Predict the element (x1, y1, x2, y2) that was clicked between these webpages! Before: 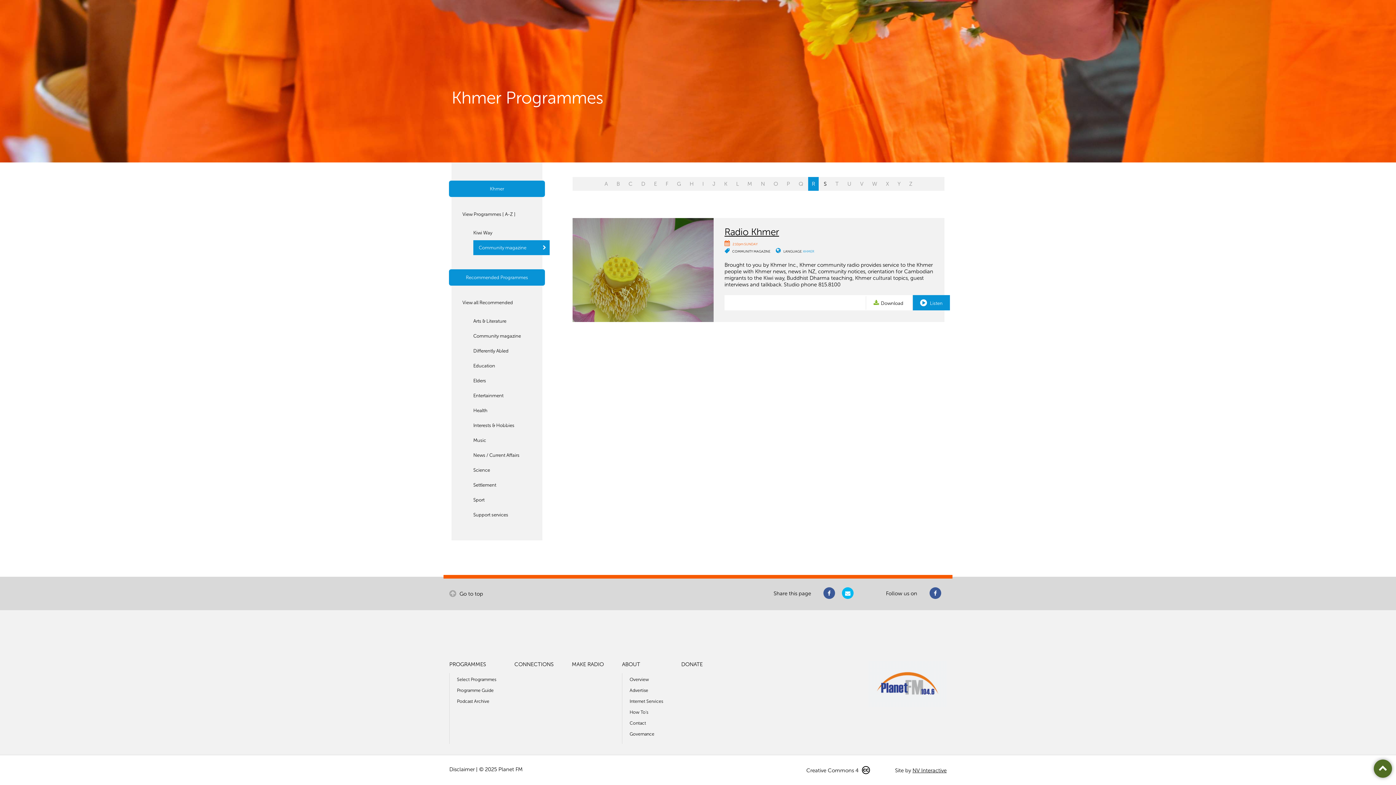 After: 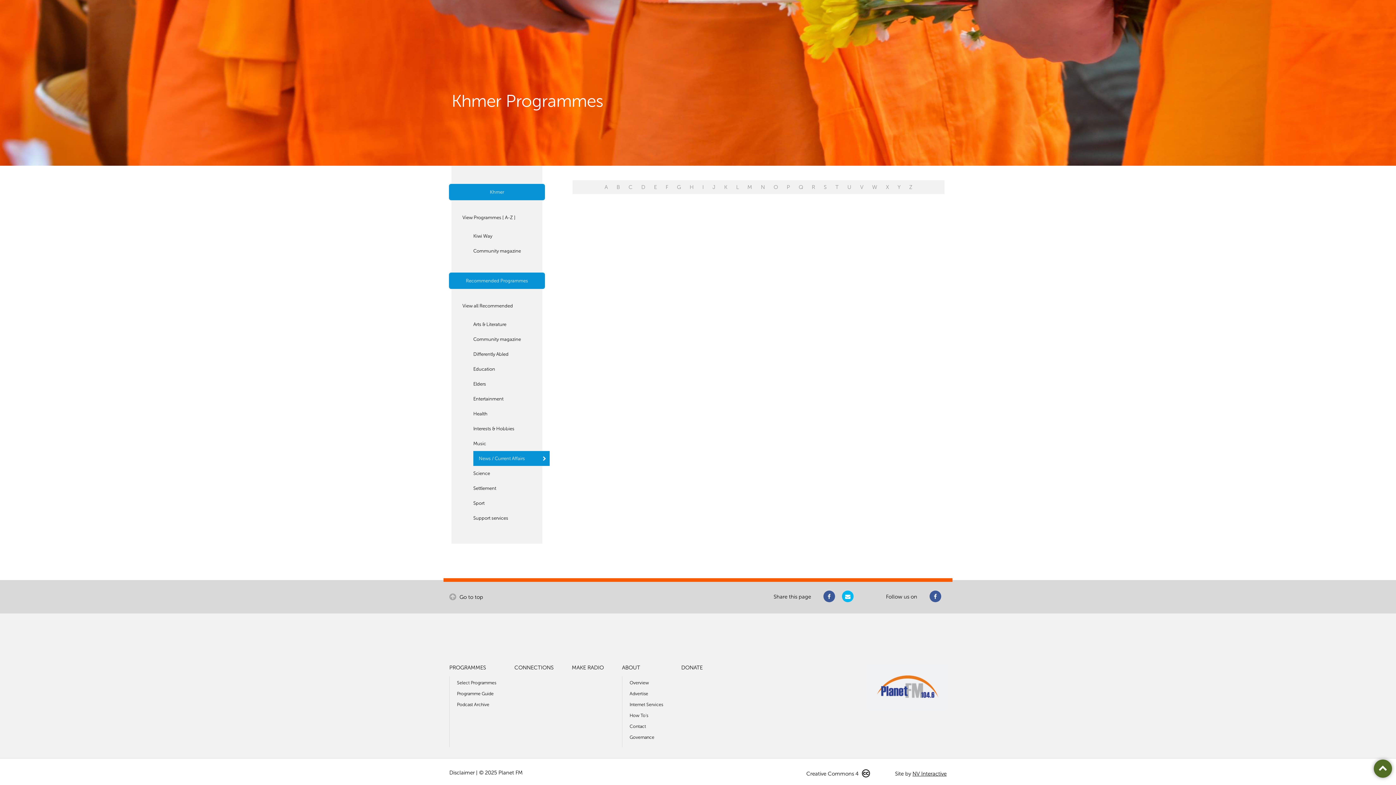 Action: bbox: (473, 448, 542, 463) label: News / Current Affairs